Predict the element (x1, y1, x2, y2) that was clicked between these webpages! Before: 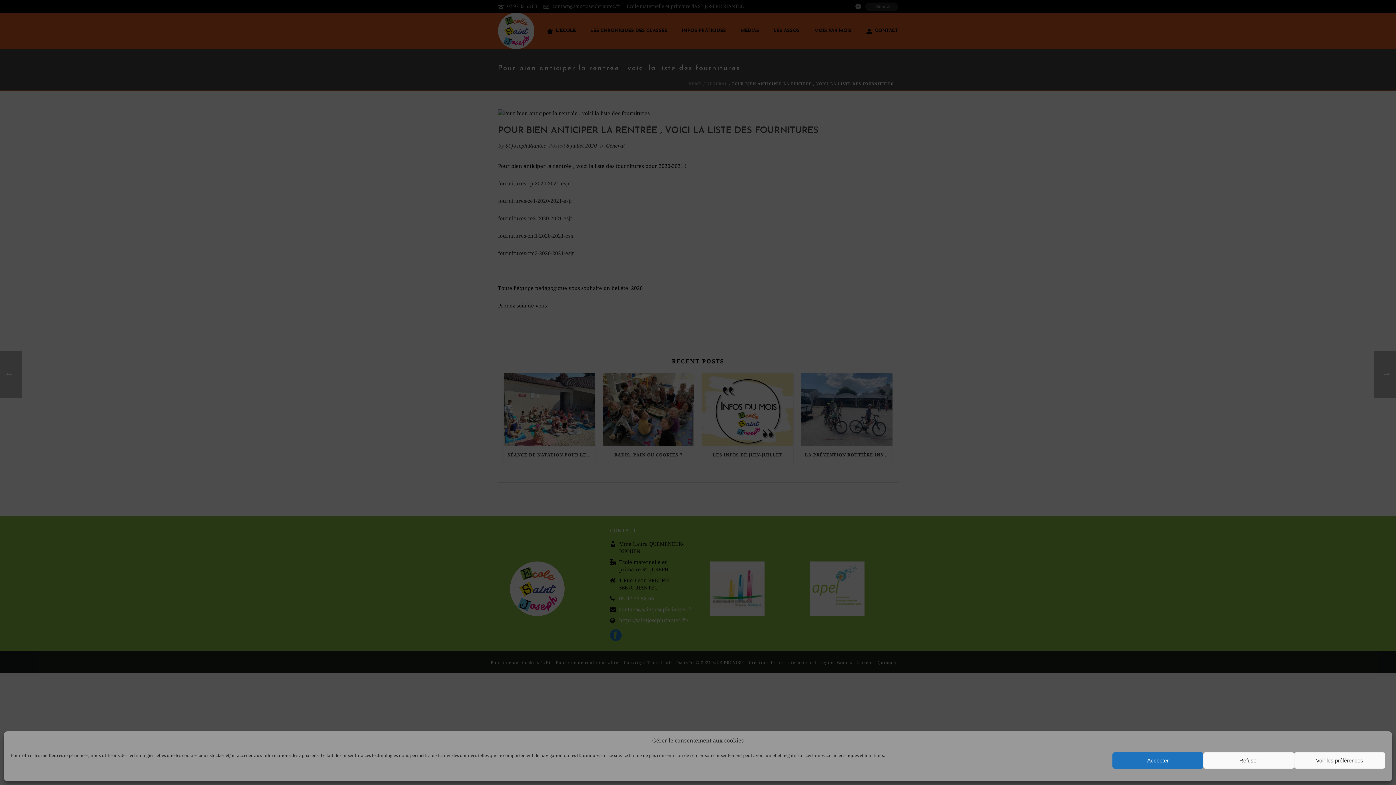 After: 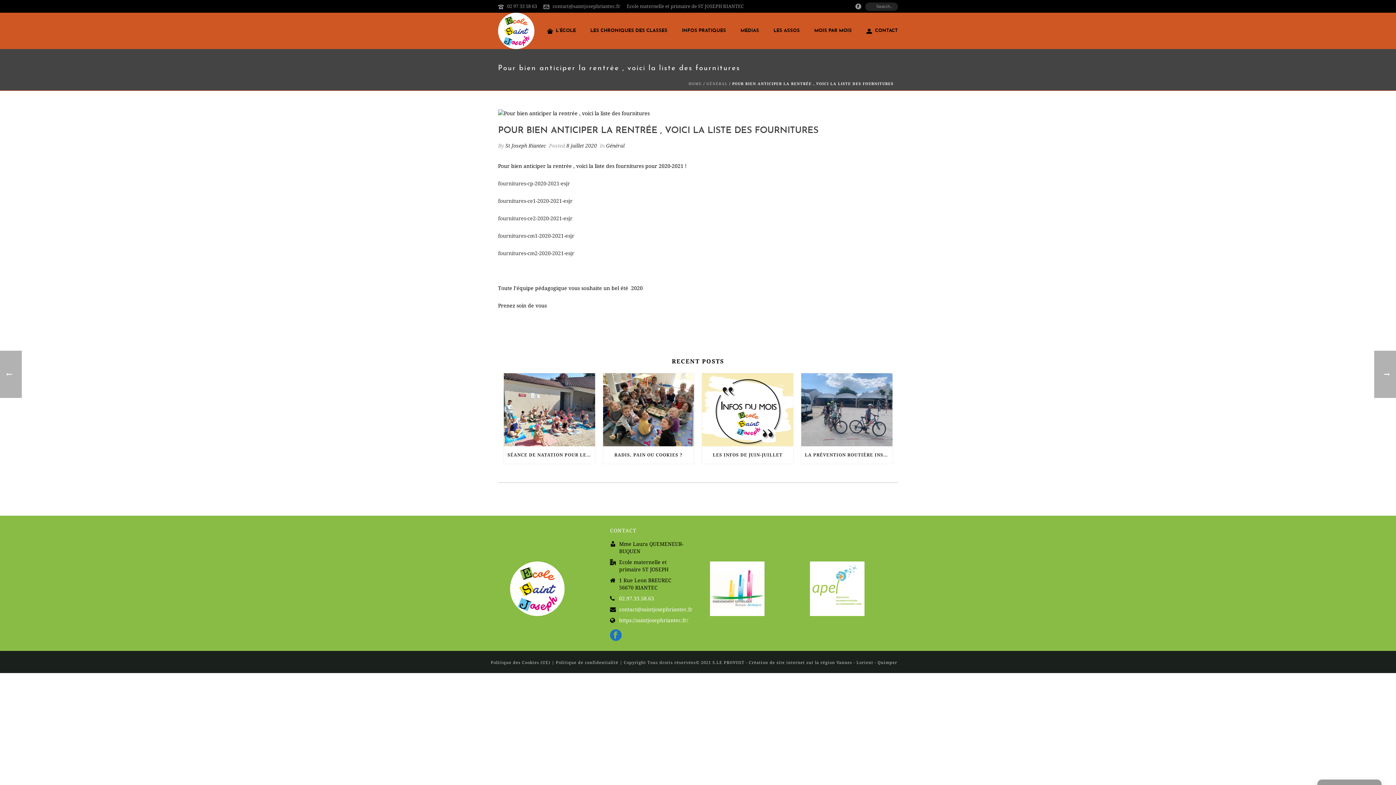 Action: bbox: (1112, 752, 1203, 769) label: Accepter